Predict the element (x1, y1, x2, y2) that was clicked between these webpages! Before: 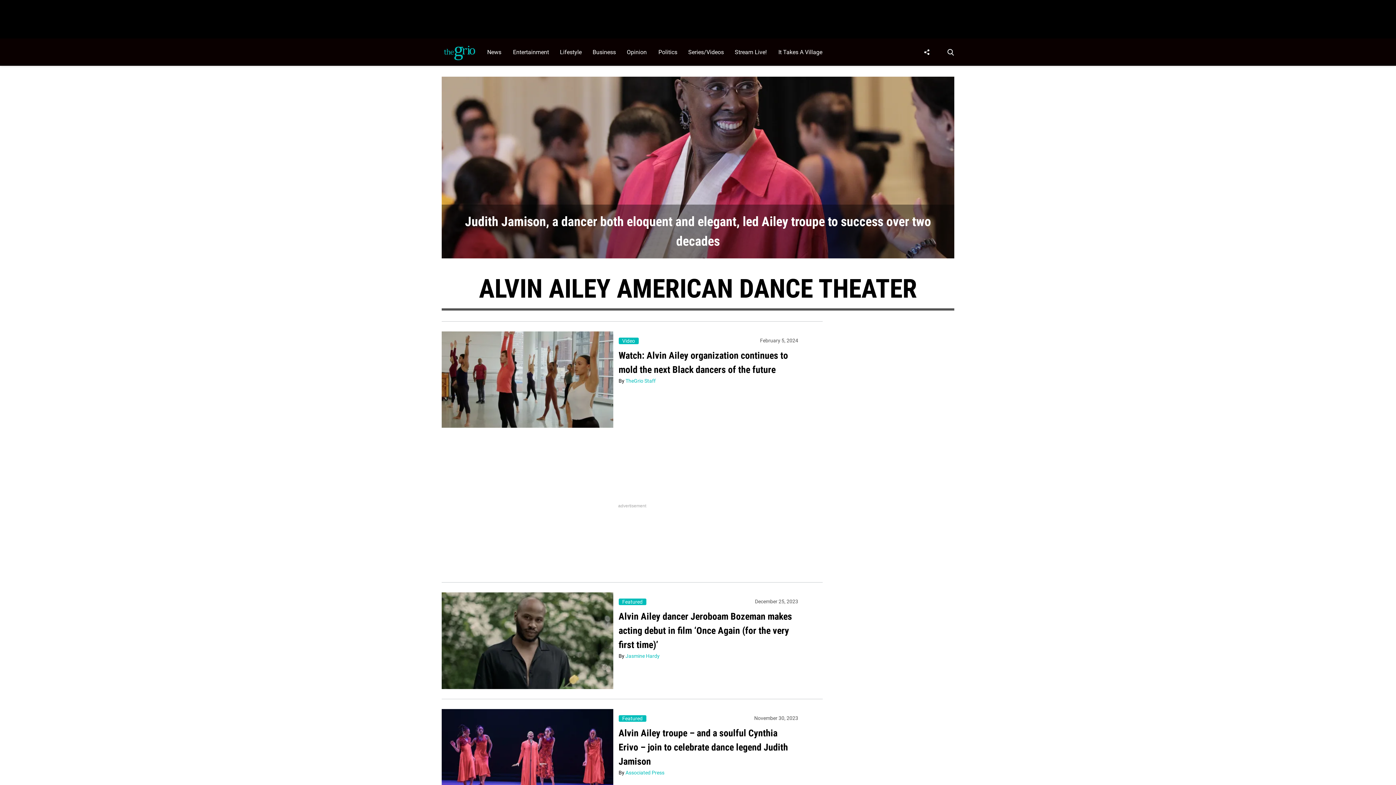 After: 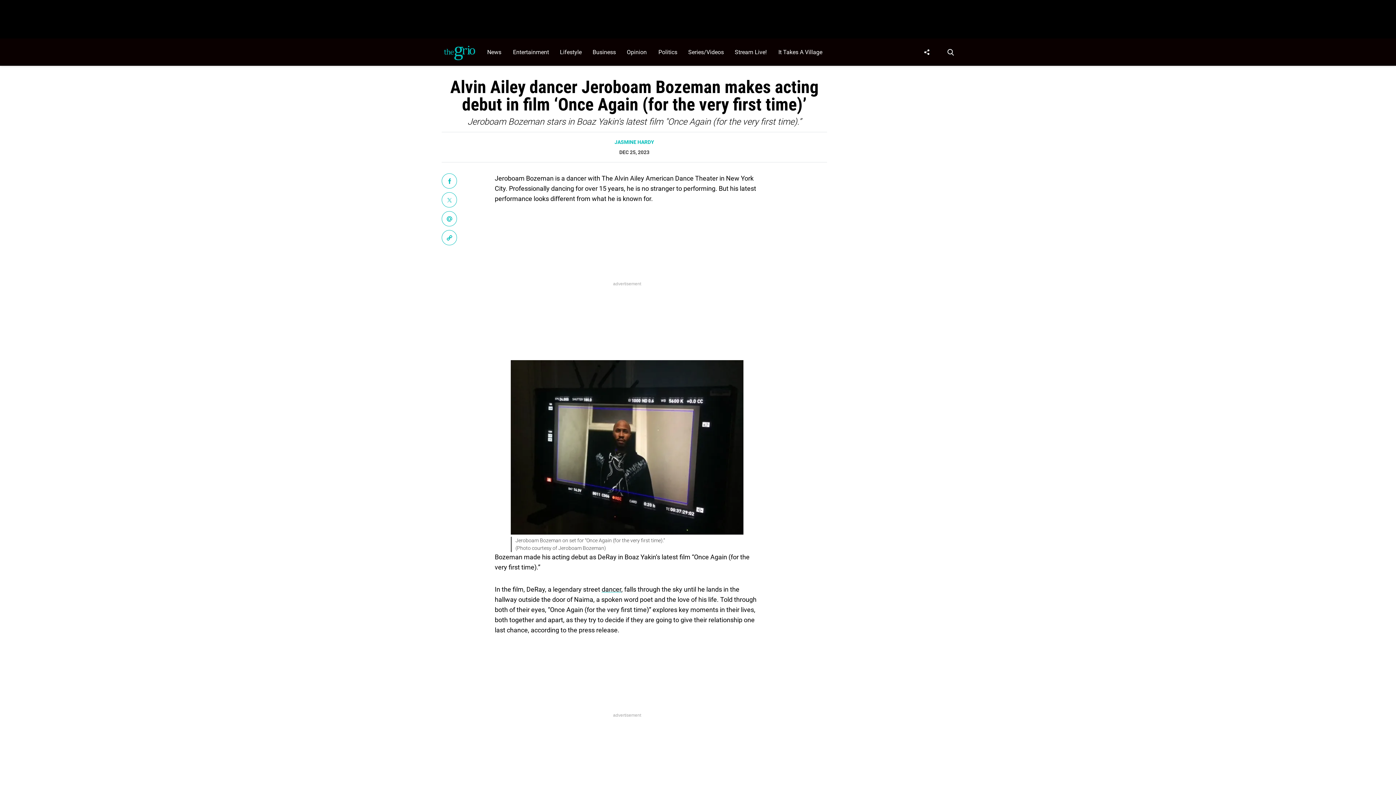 Action: bbox: (441, 592, 613, 689)